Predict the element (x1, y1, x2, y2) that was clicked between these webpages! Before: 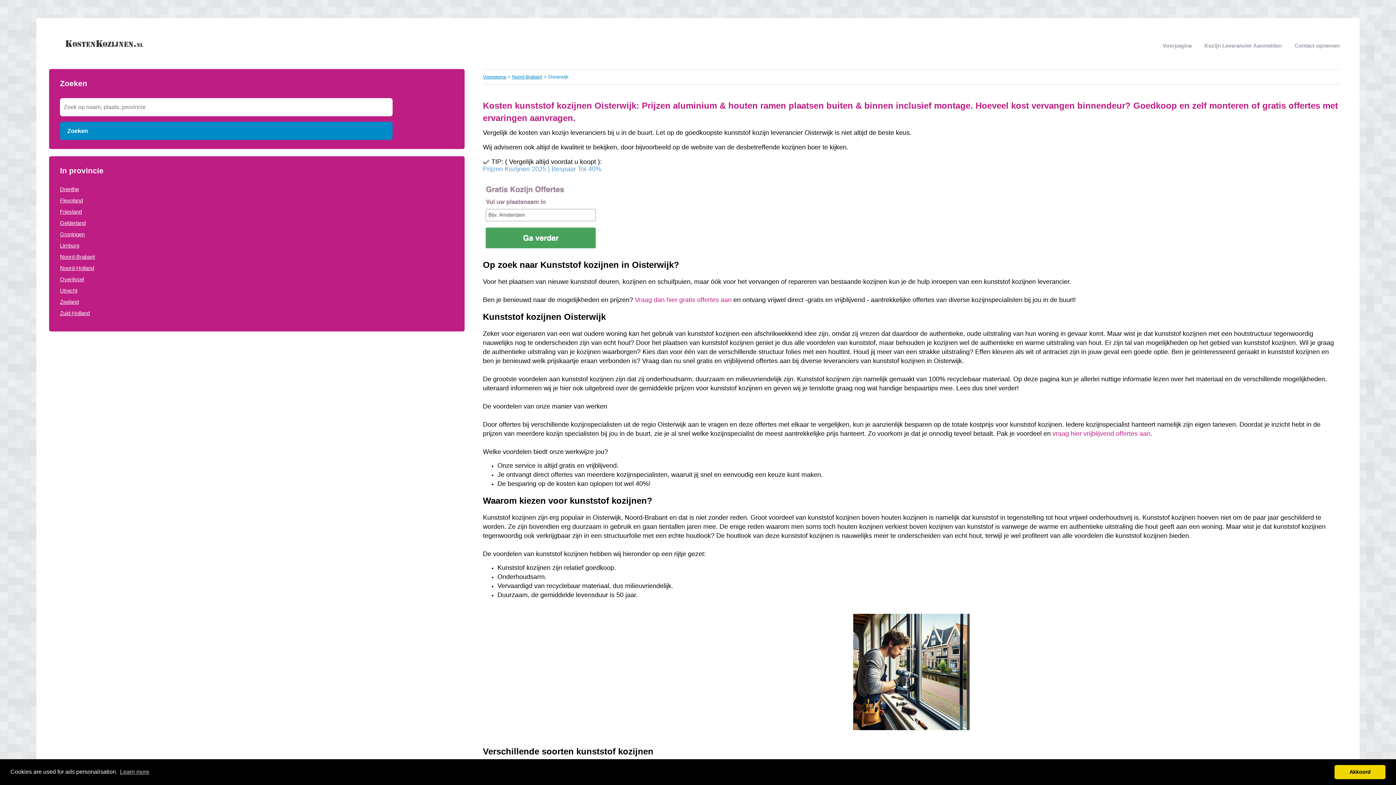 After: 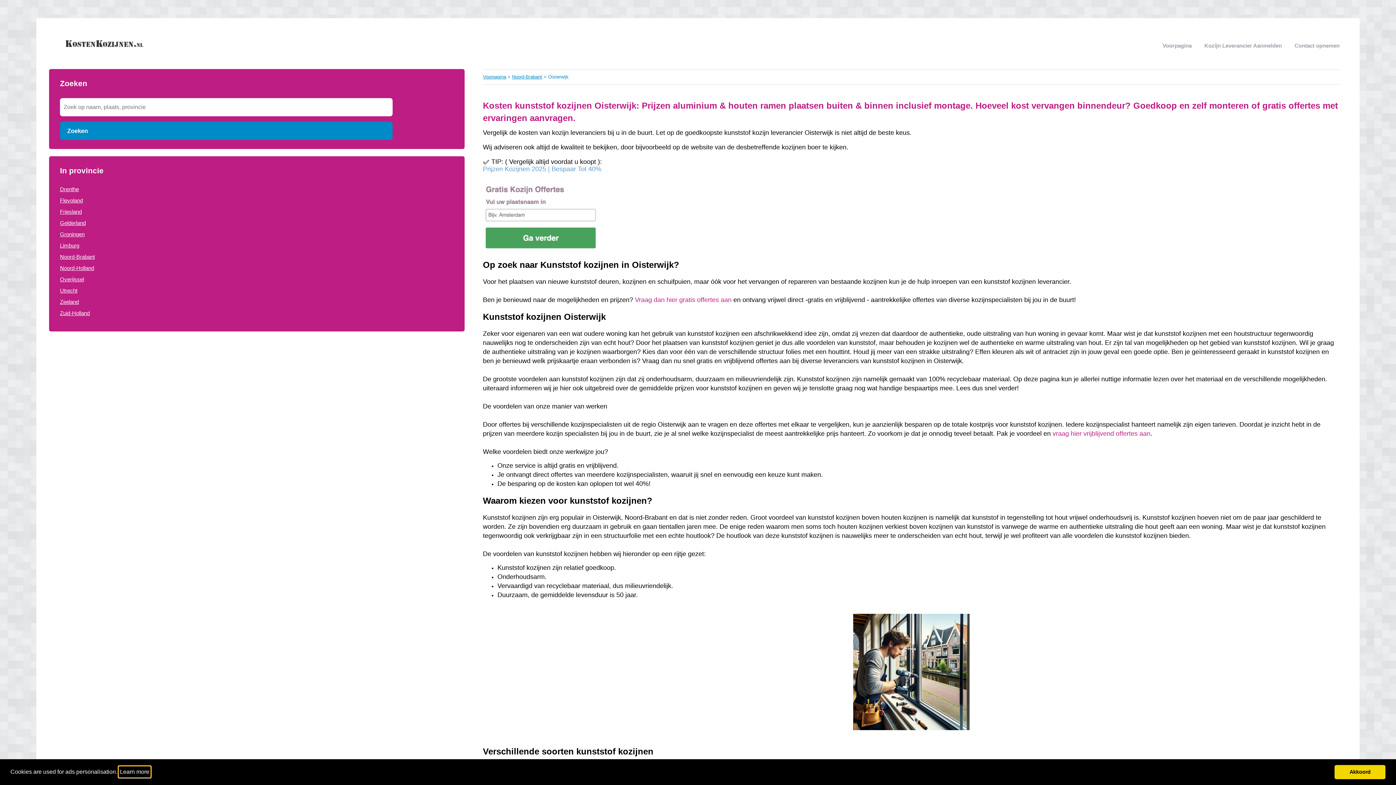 Action: bbox: (118, 766, 150, 777) label: learn more about cookies